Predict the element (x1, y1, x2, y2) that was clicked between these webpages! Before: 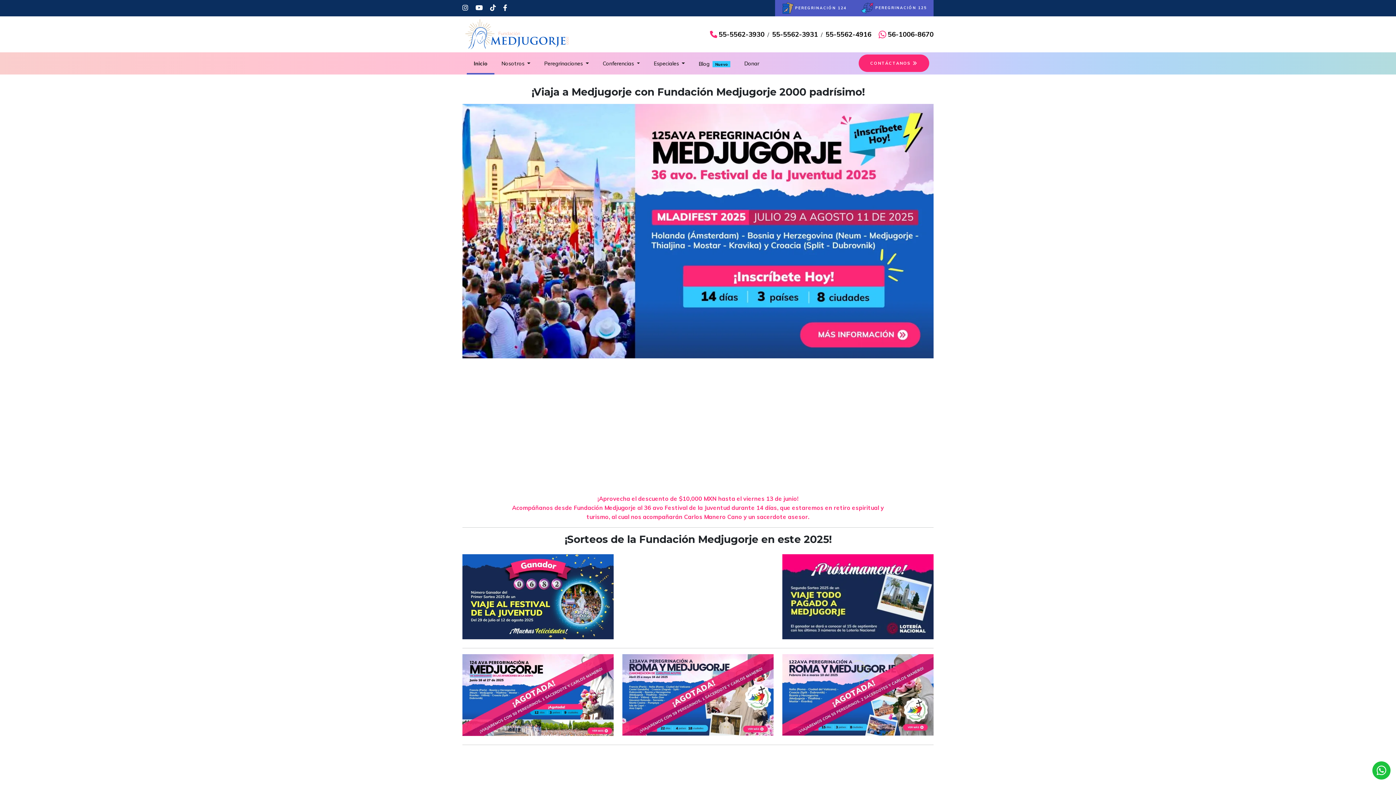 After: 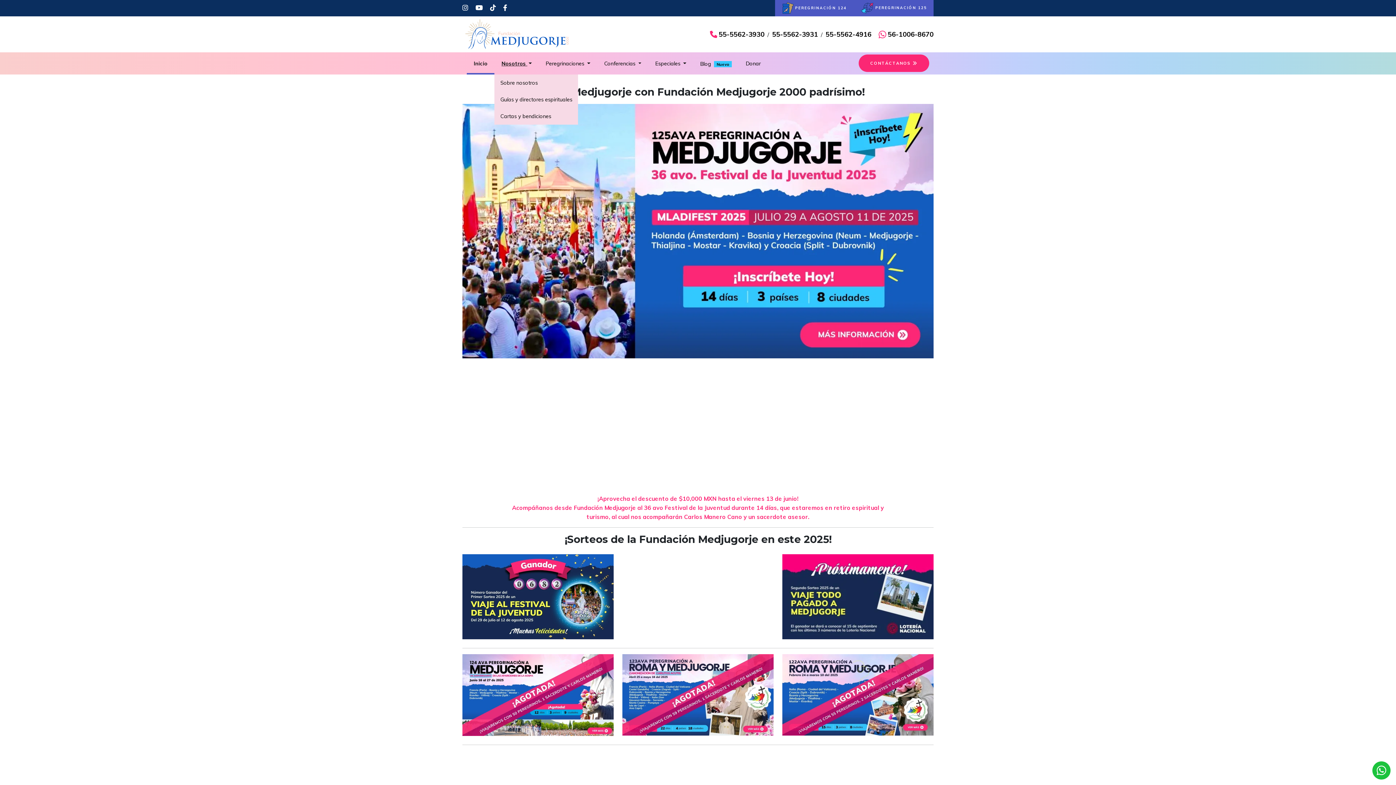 Action: label: Nosotros  bbox: (494, 52, 537, 73)